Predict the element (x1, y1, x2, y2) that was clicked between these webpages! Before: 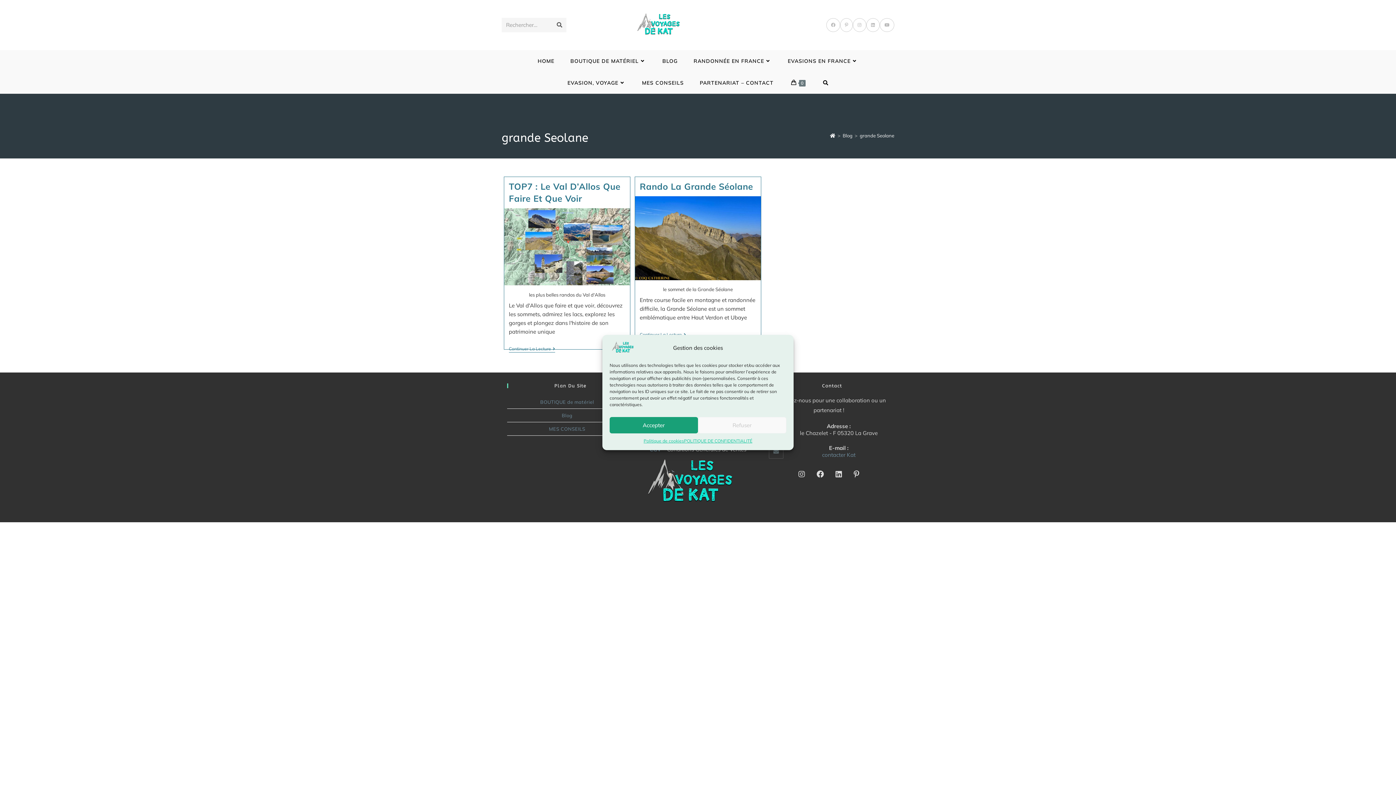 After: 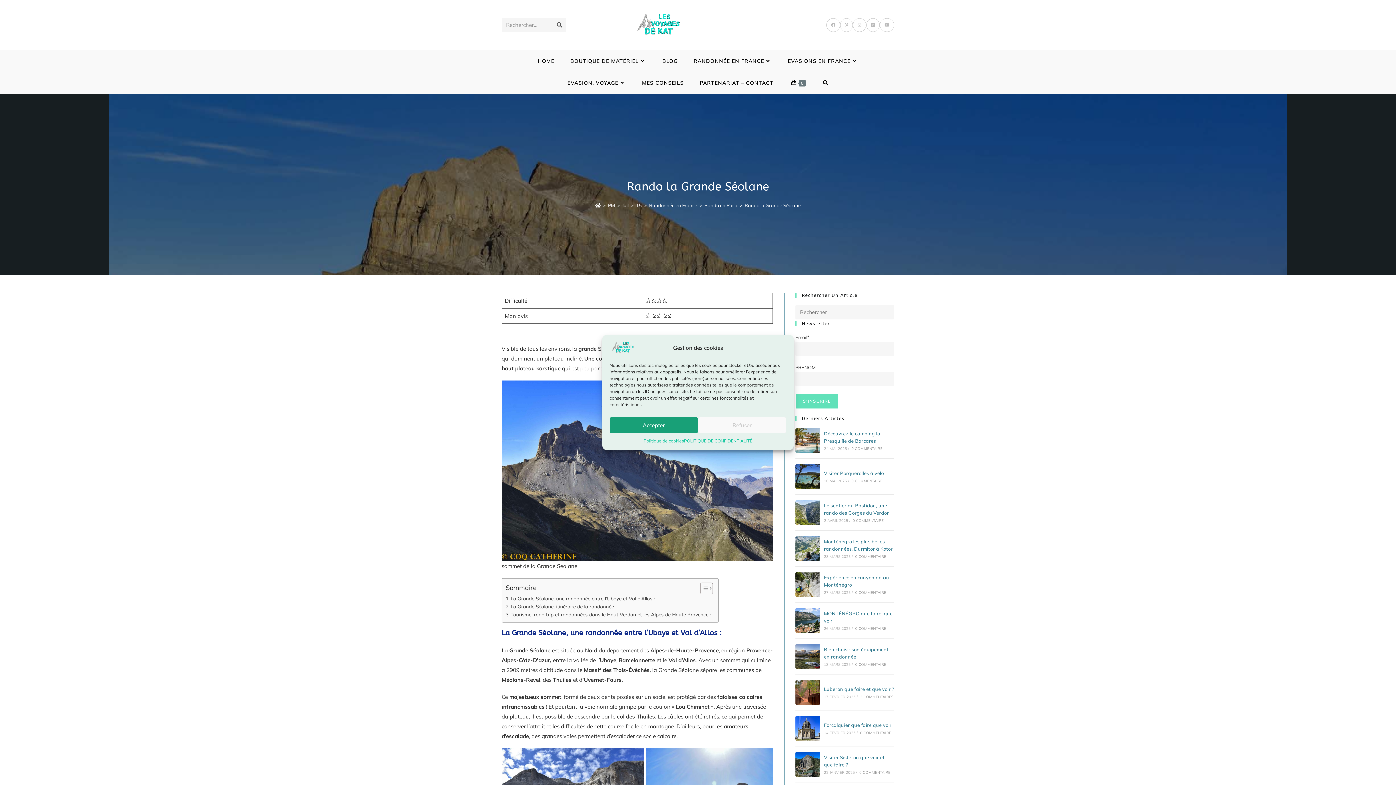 Action: bbox: (635, 196, 760, 280)